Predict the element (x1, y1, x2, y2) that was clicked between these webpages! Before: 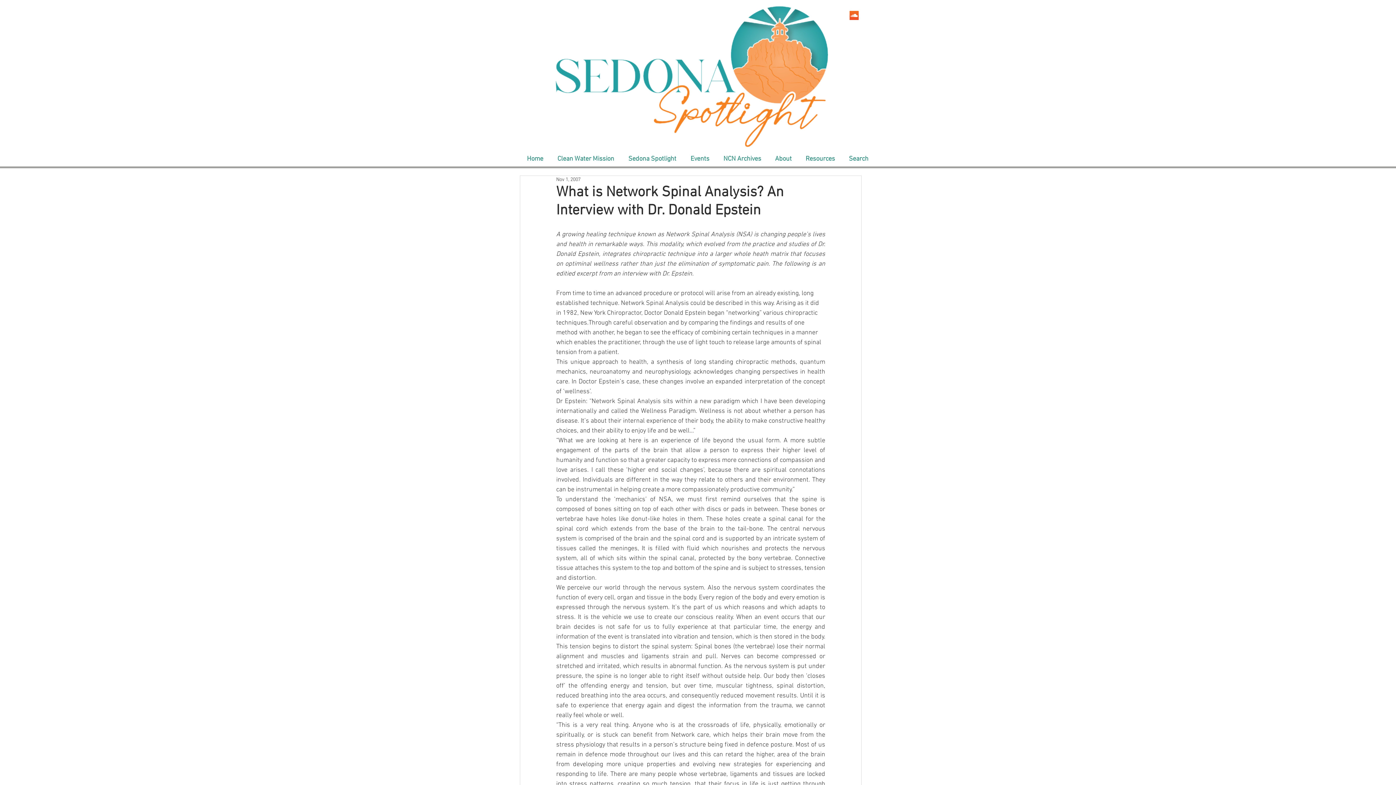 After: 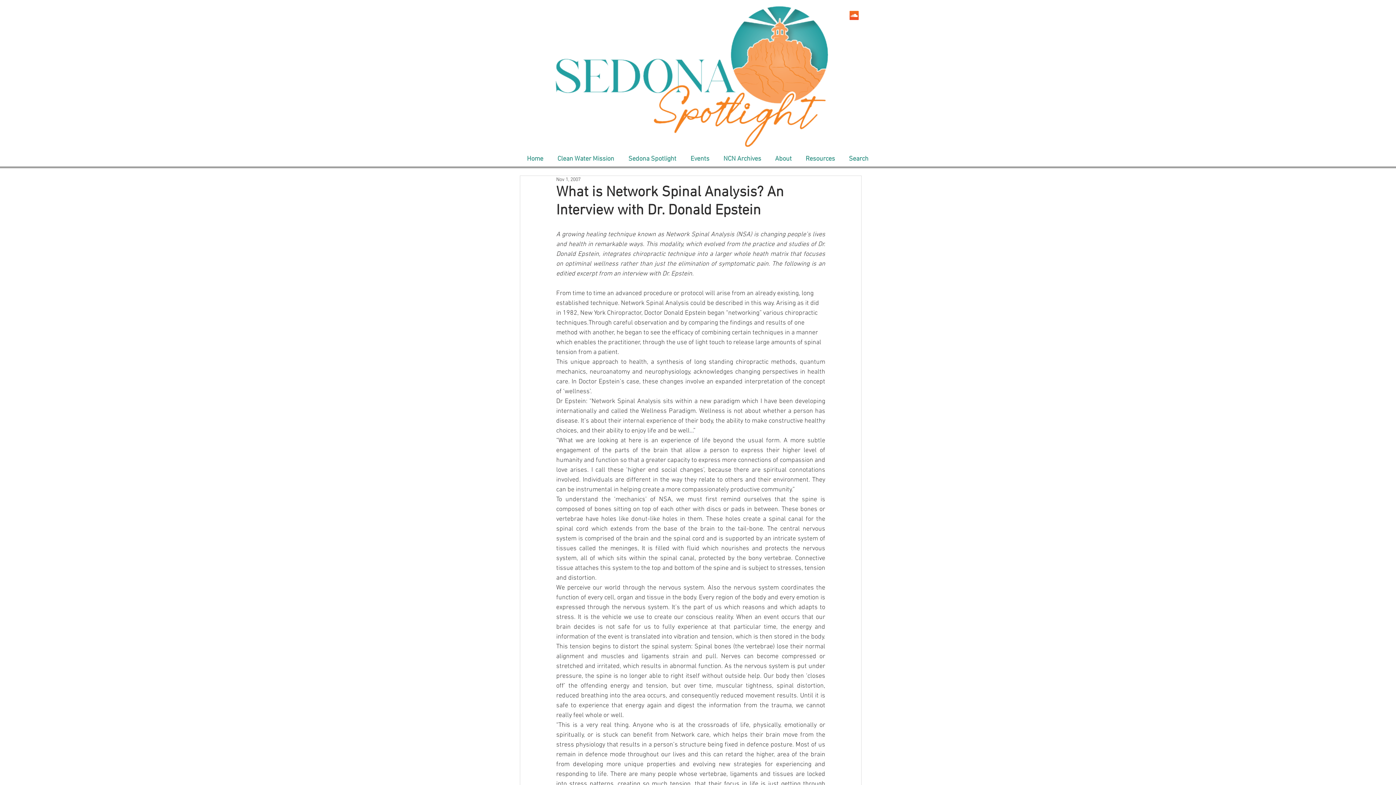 Action: bbox: (768, 150, 798, 168) label: About